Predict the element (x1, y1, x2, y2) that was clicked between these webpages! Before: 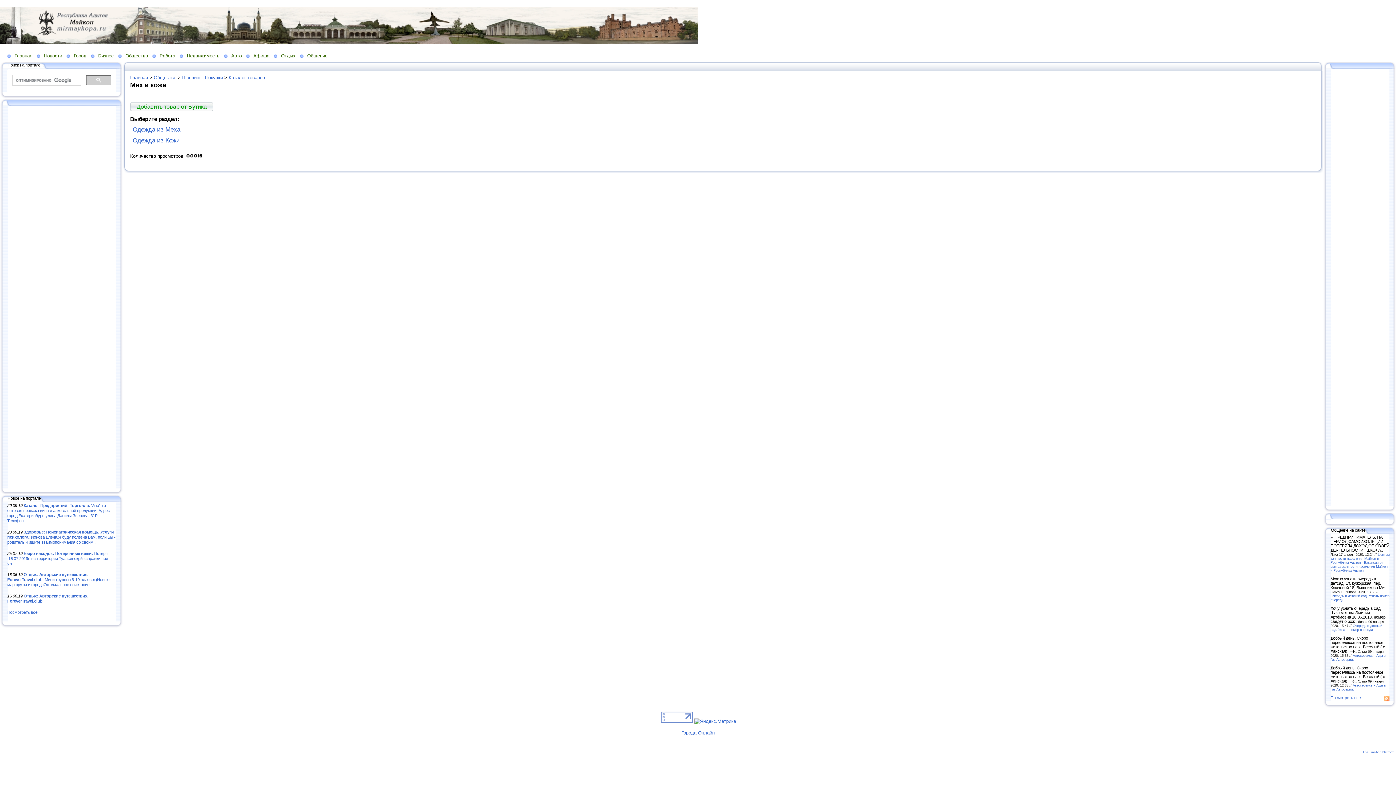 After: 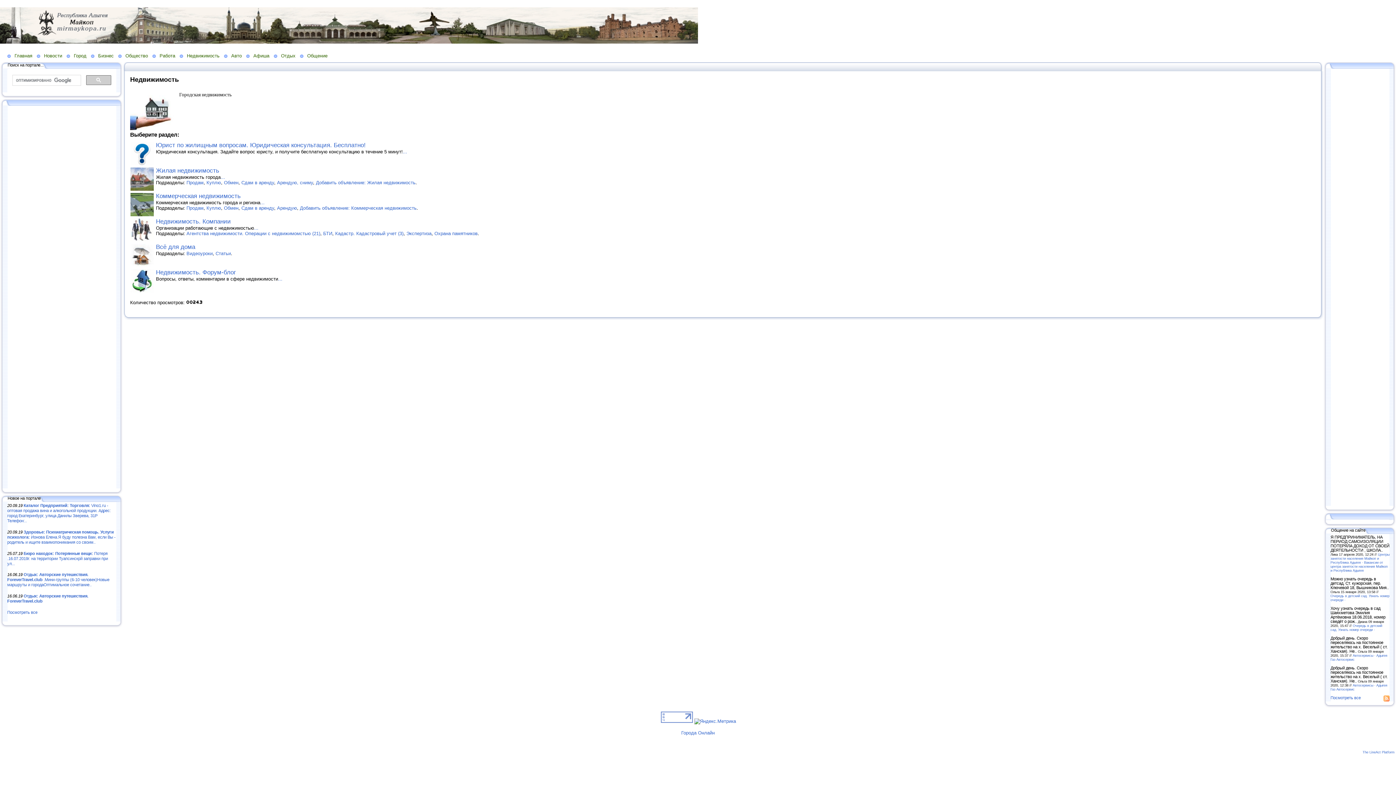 Action: label: Недвижимость bbox: (179, 52, 224, 58)